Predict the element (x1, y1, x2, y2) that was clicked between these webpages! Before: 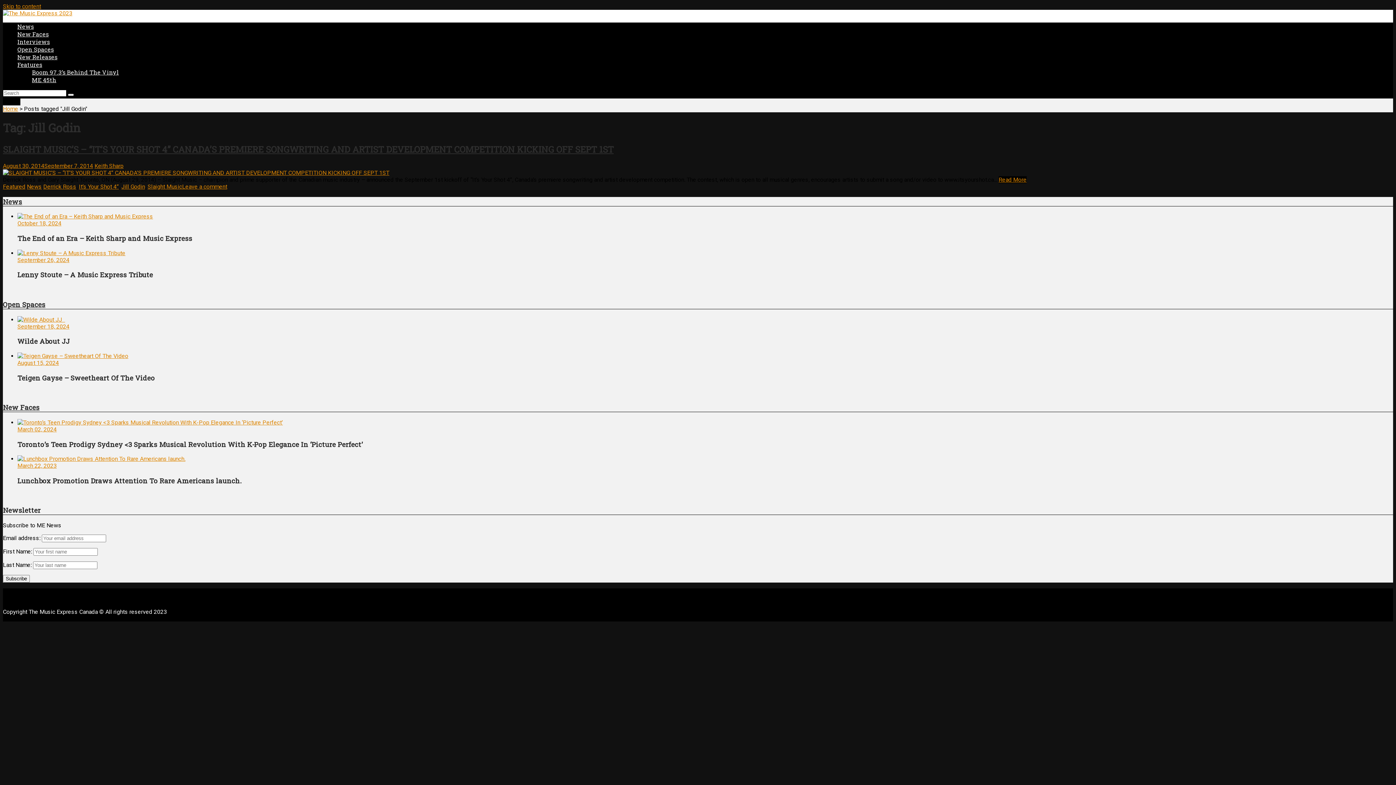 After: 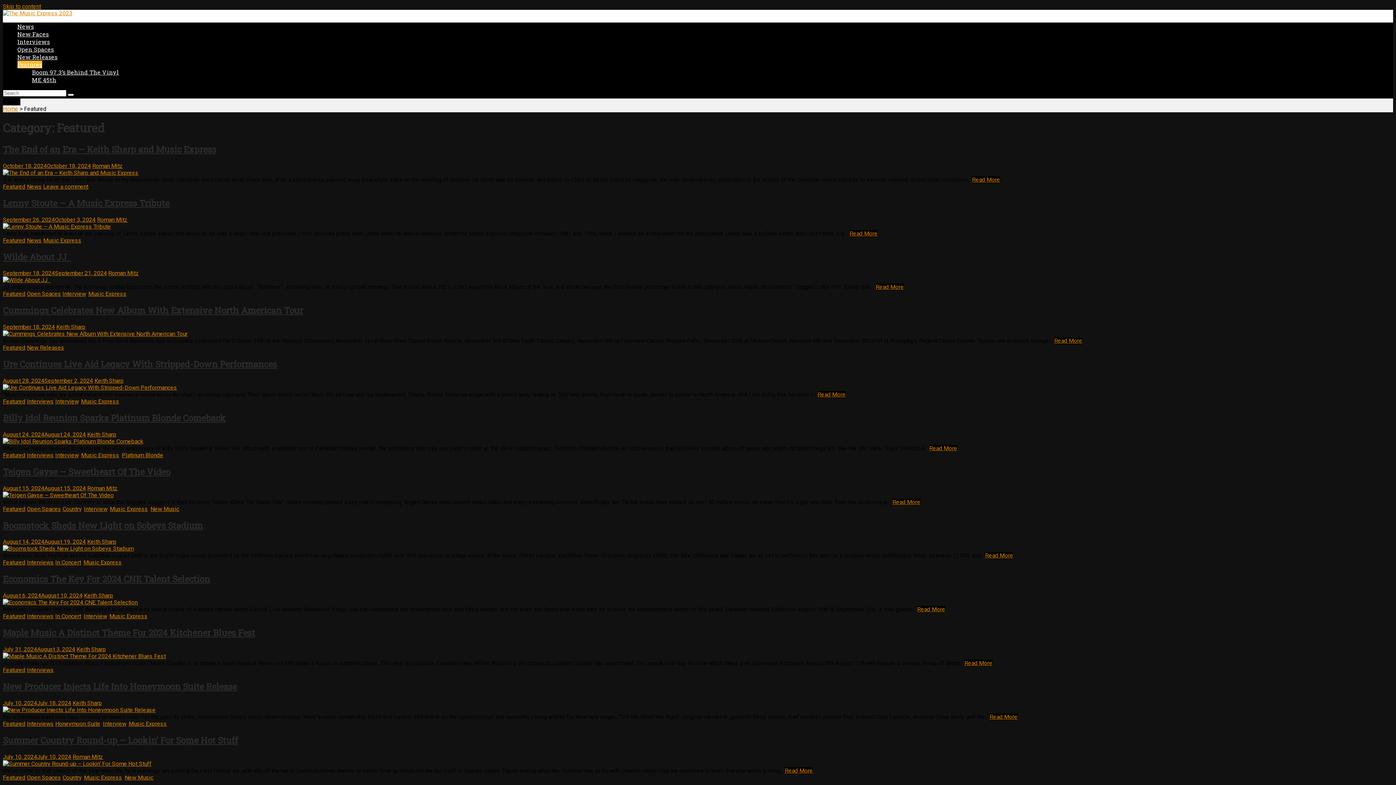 Action: label: Featured bbox: (2, 183, 25, 190)